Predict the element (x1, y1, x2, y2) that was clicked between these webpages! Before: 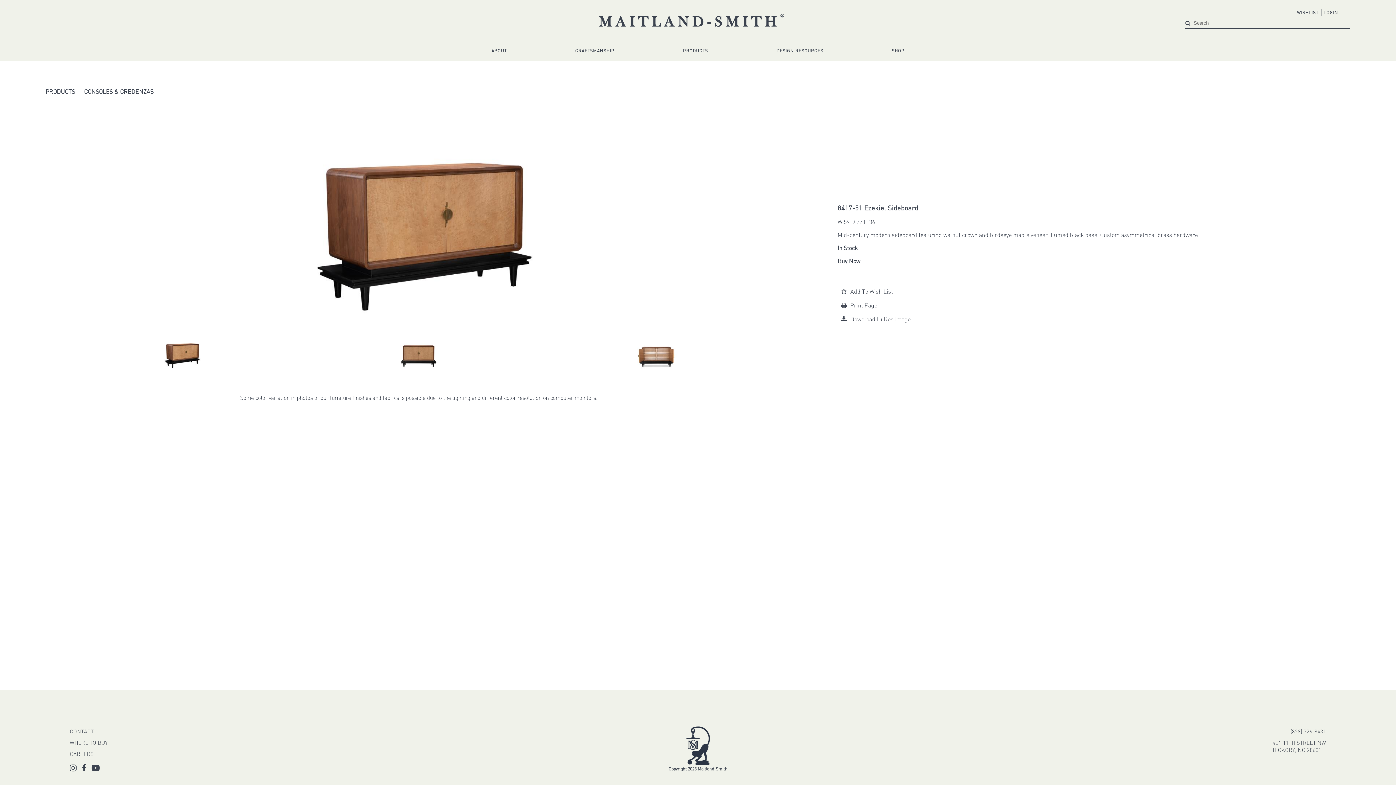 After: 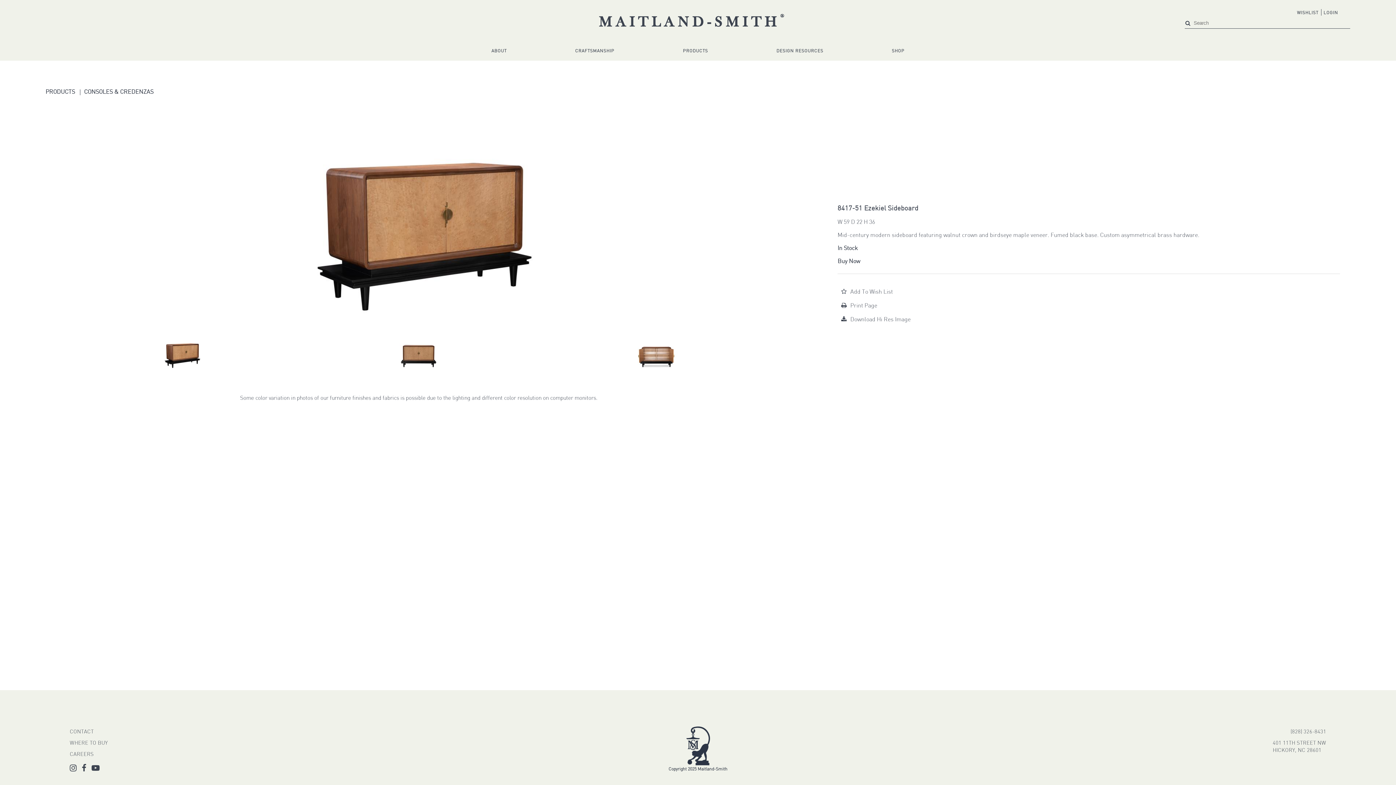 Action: bbox: (91, 767, 99, 772)